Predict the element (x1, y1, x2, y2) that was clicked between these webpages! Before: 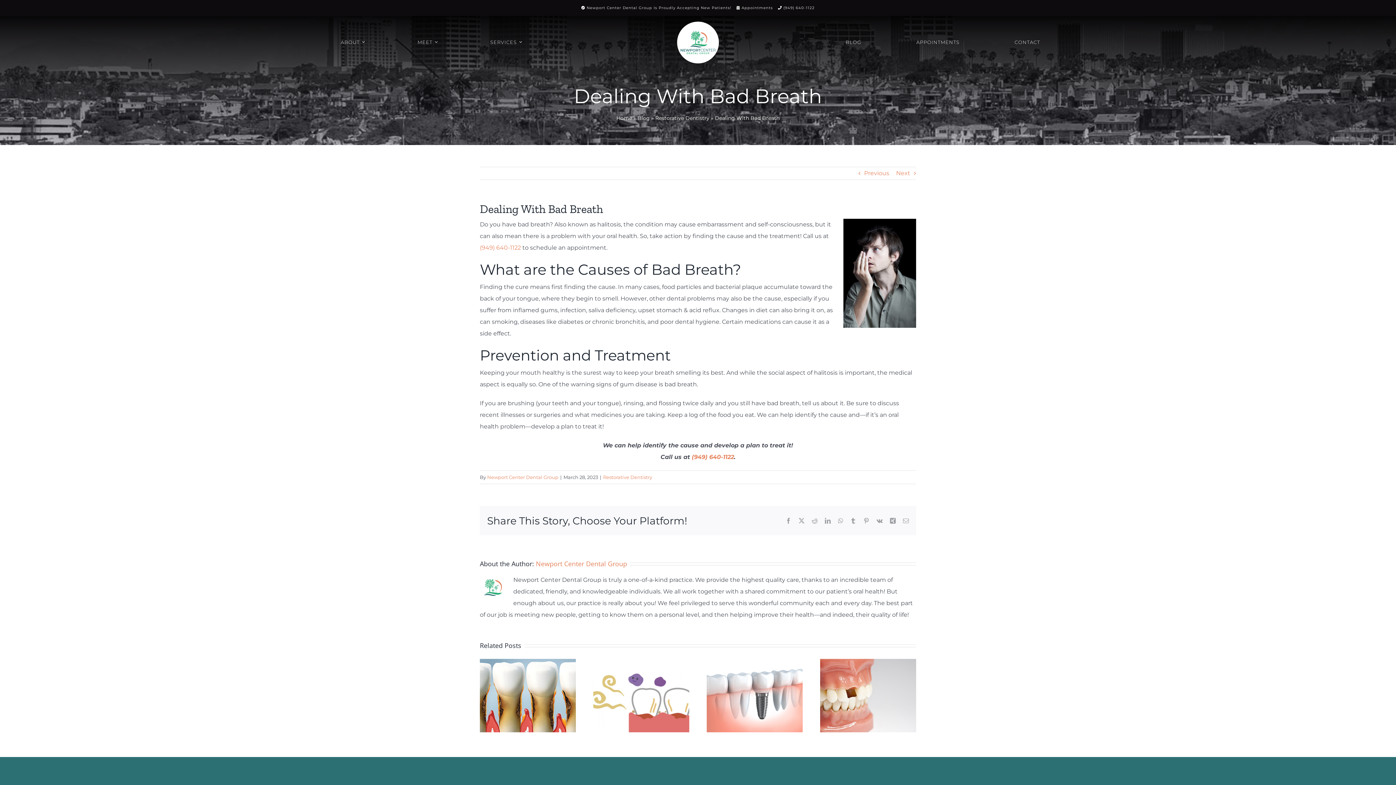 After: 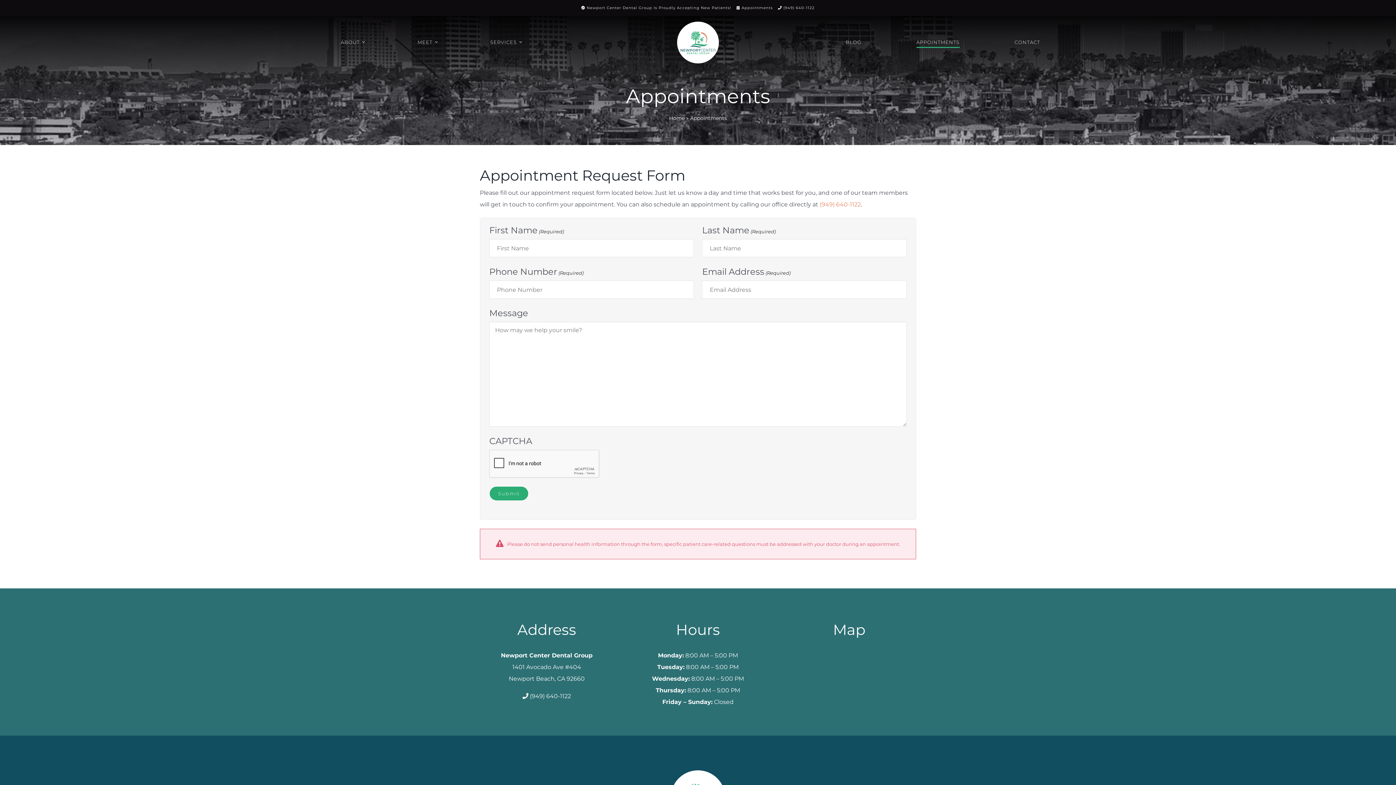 Action: label: APPOINTMENTS bbox: (916, 37, 959, 48)